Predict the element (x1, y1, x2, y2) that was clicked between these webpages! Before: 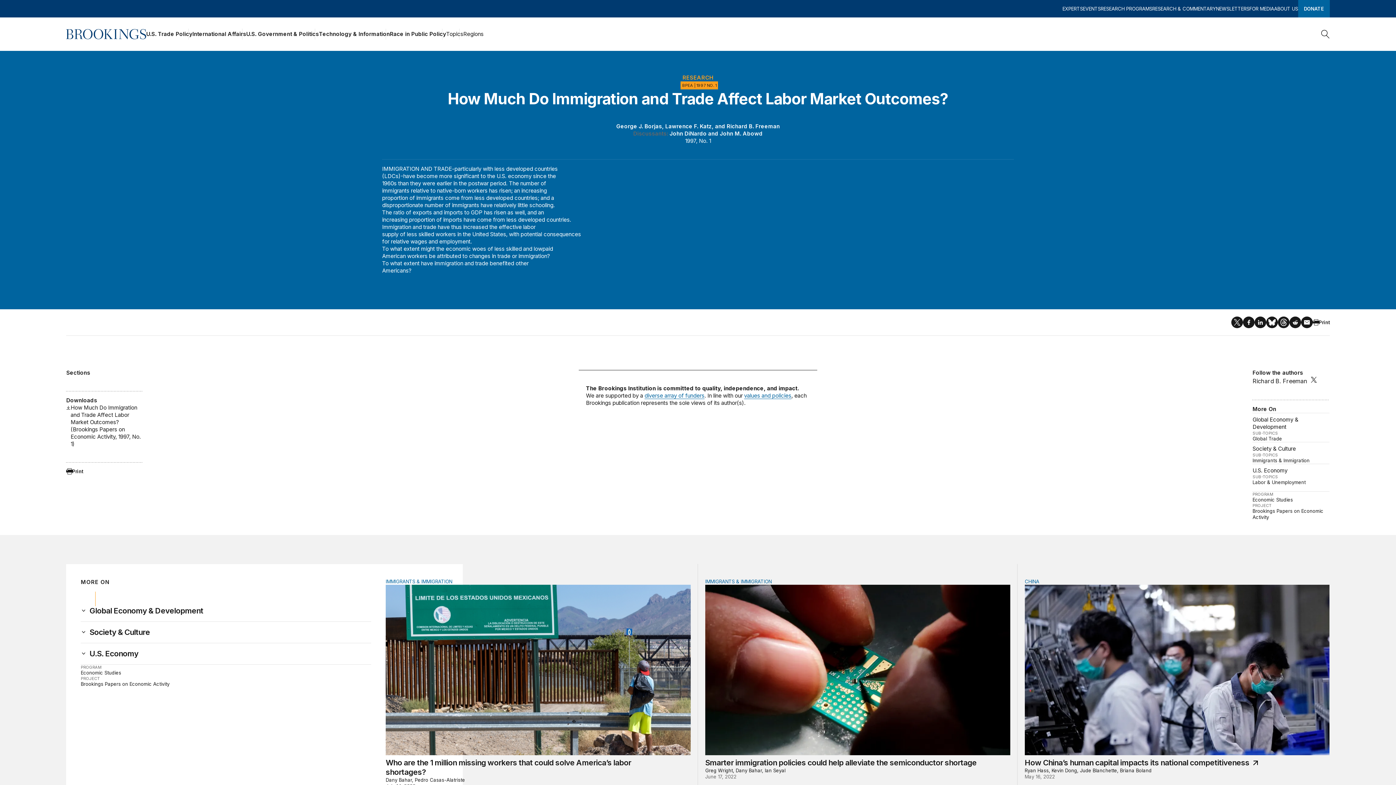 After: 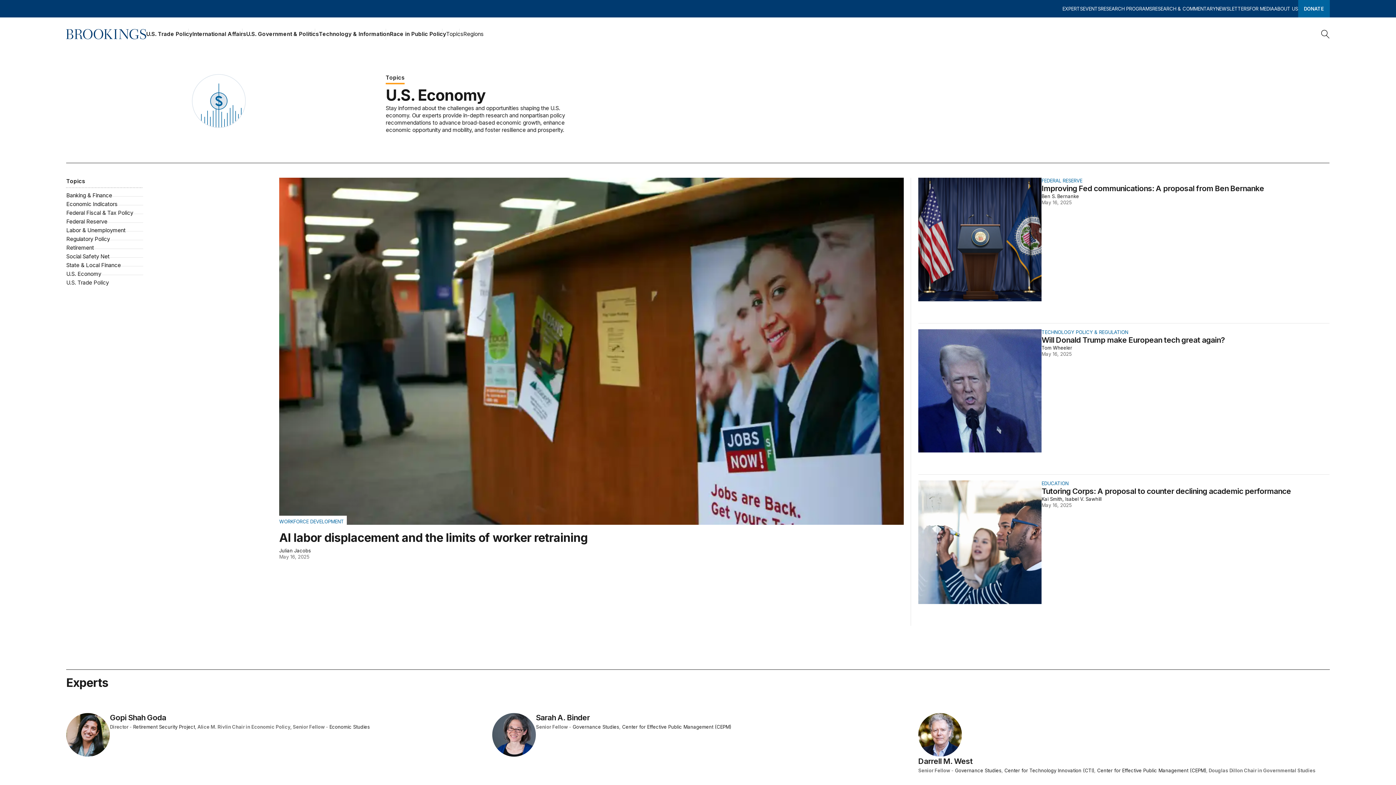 Action: bbox: (89, 649, 138, 659) label: U.S. Economy